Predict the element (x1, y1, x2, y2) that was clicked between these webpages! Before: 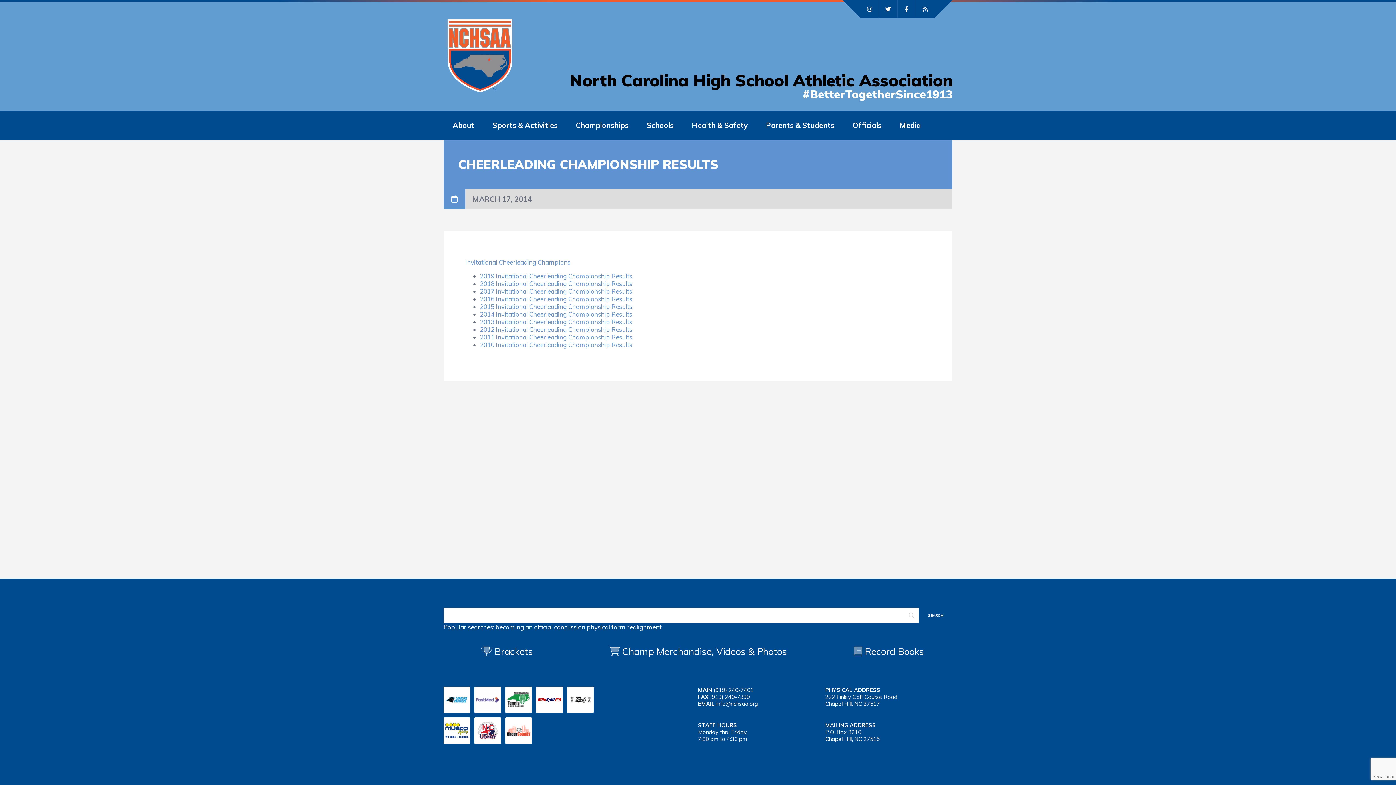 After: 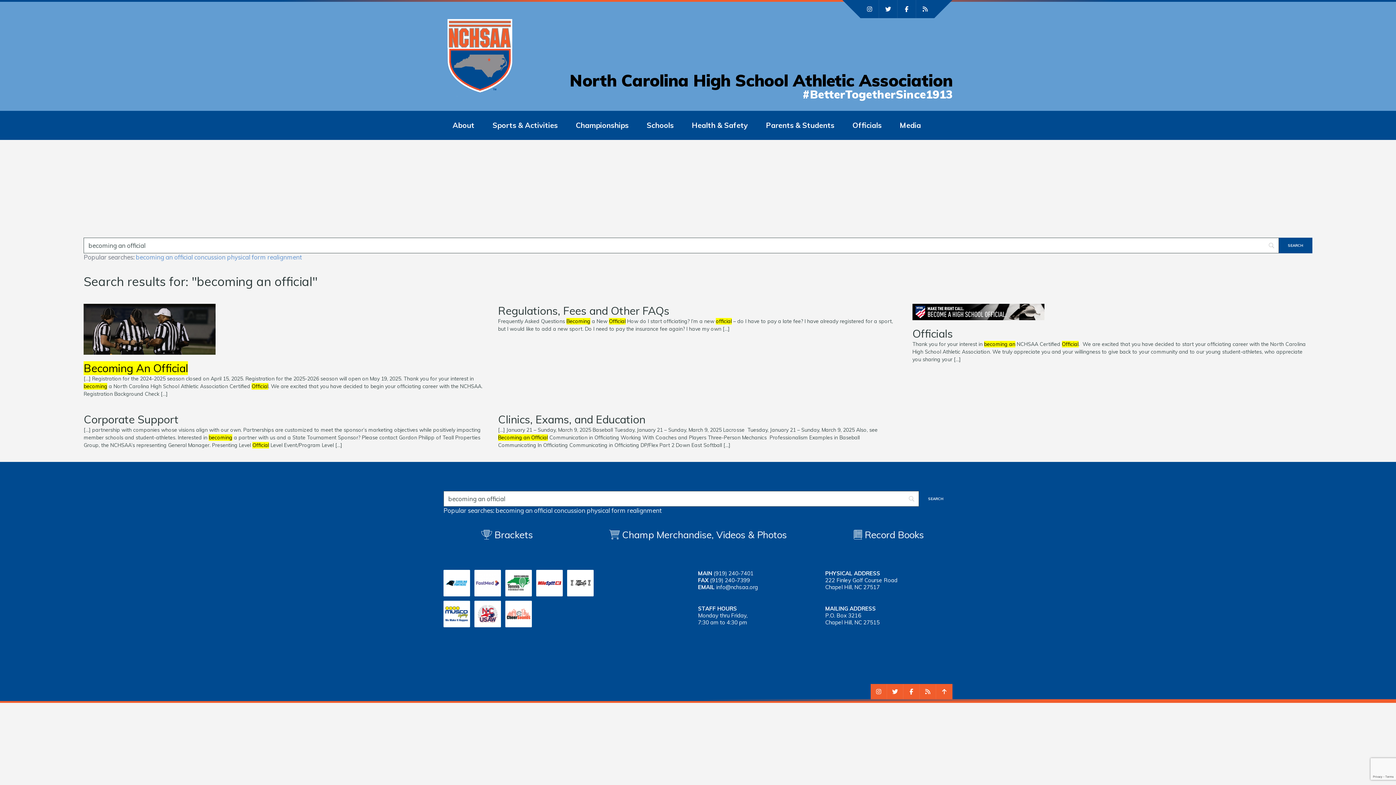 Action: bbox: (495, 623, 552, 631) label: becoming an official